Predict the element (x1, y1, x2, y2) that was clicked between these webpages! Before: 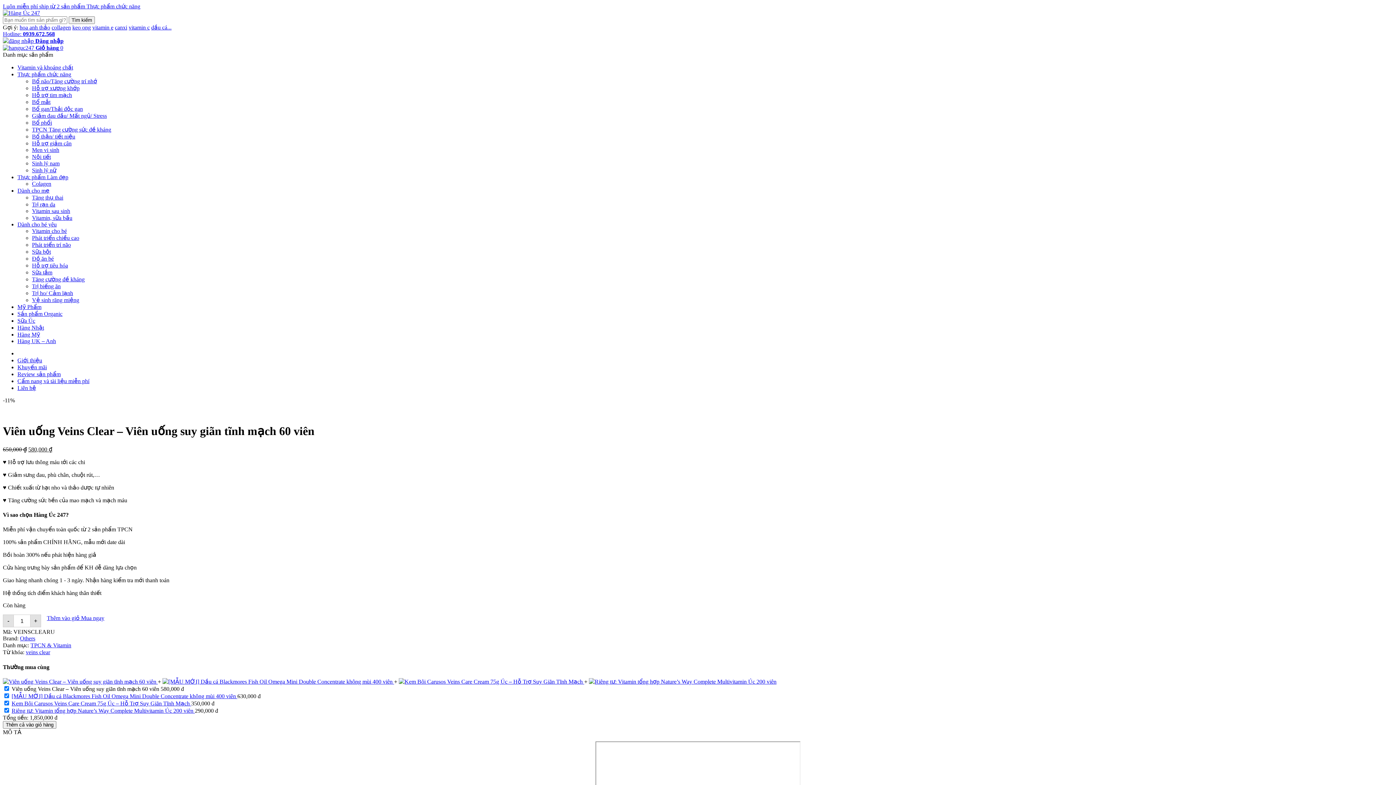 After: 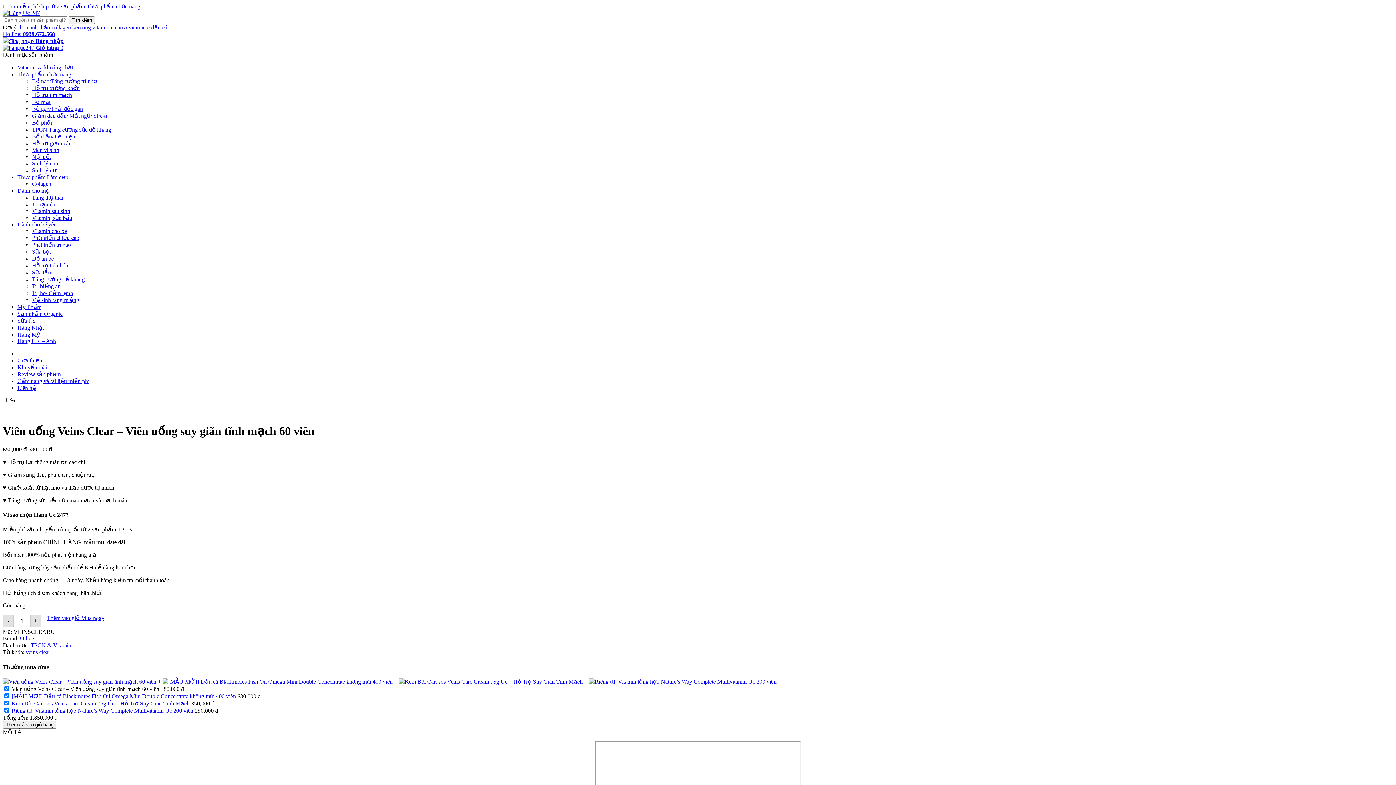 Action: bbox: (128, 24, 149, 30) label: vitamin c